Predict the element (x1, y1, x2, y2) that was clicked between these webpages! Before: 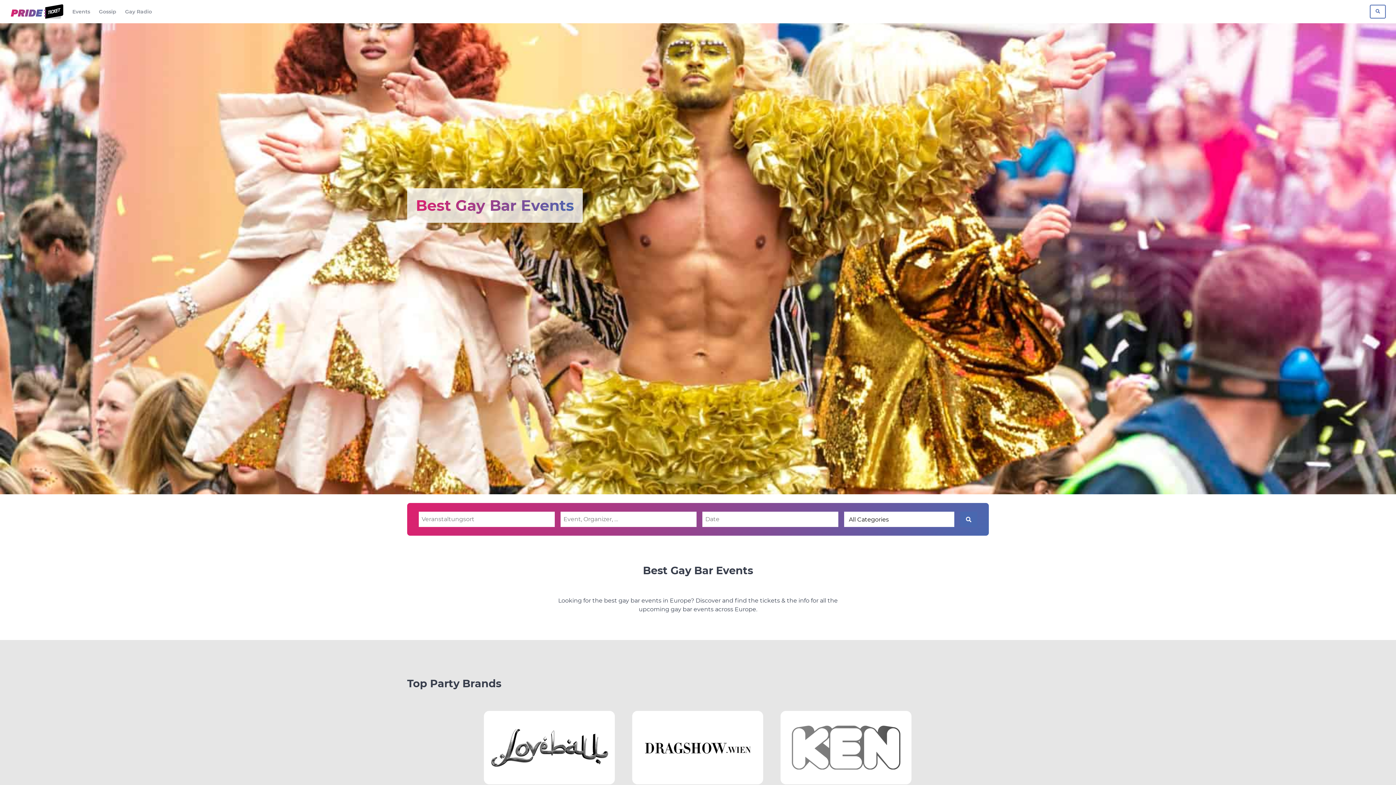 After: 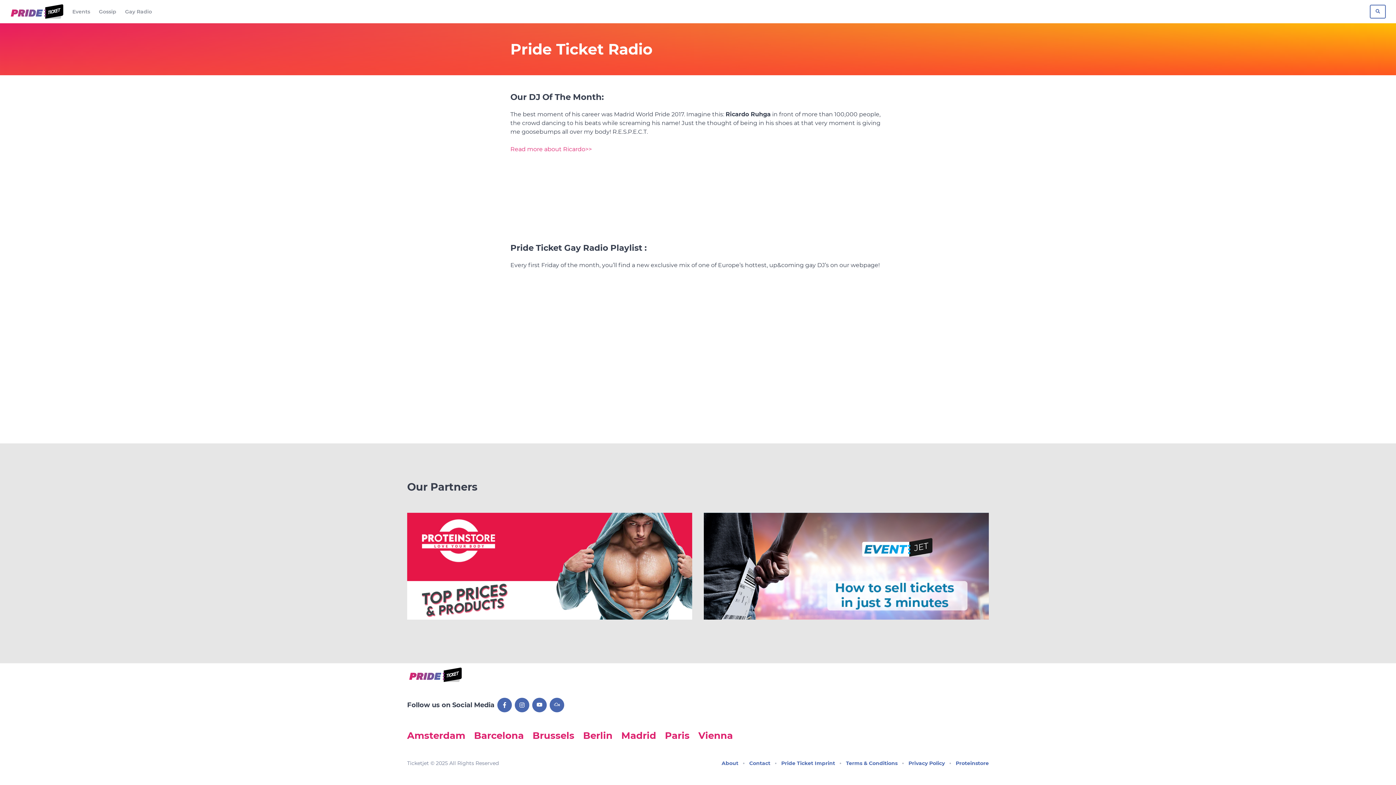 Action: bbox: (125, 7, 152, 16) label: Gay Radio